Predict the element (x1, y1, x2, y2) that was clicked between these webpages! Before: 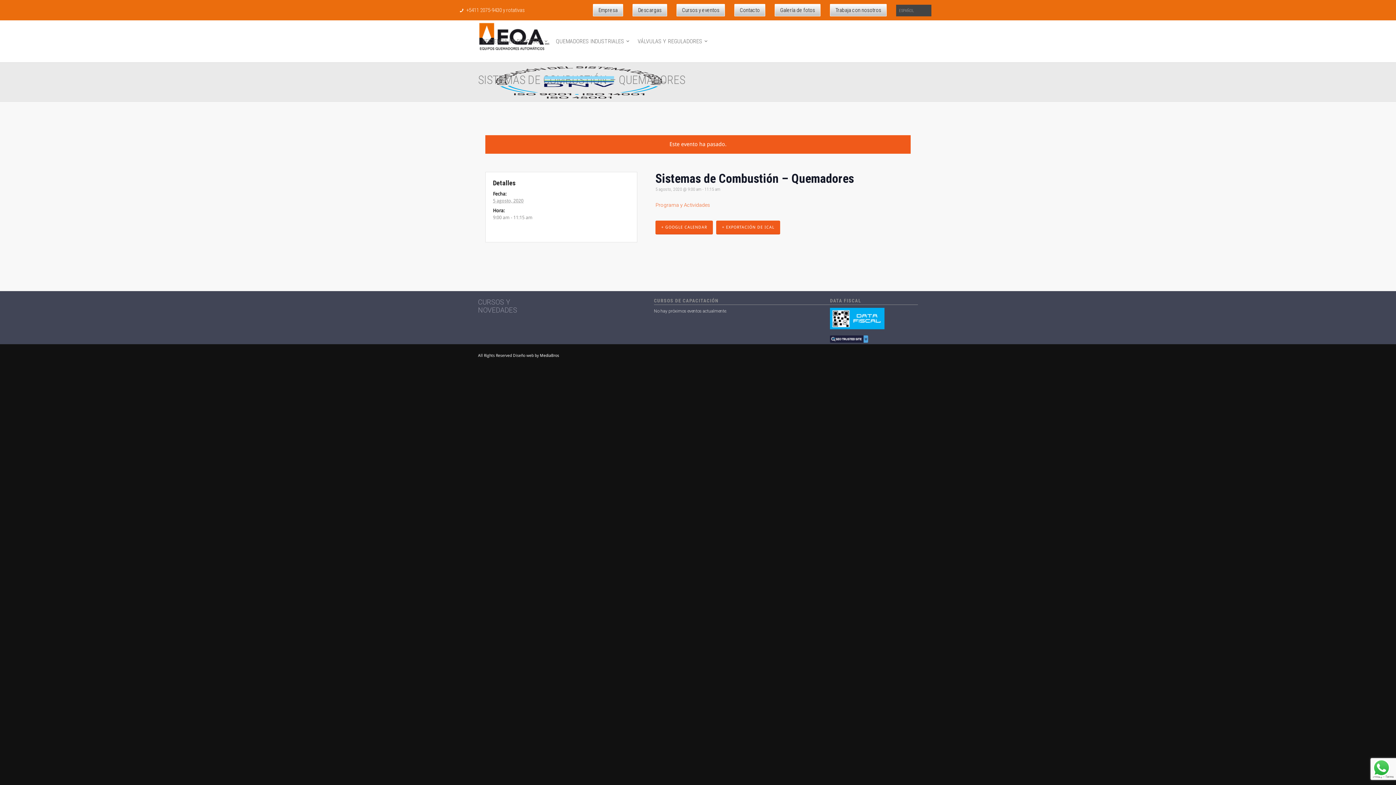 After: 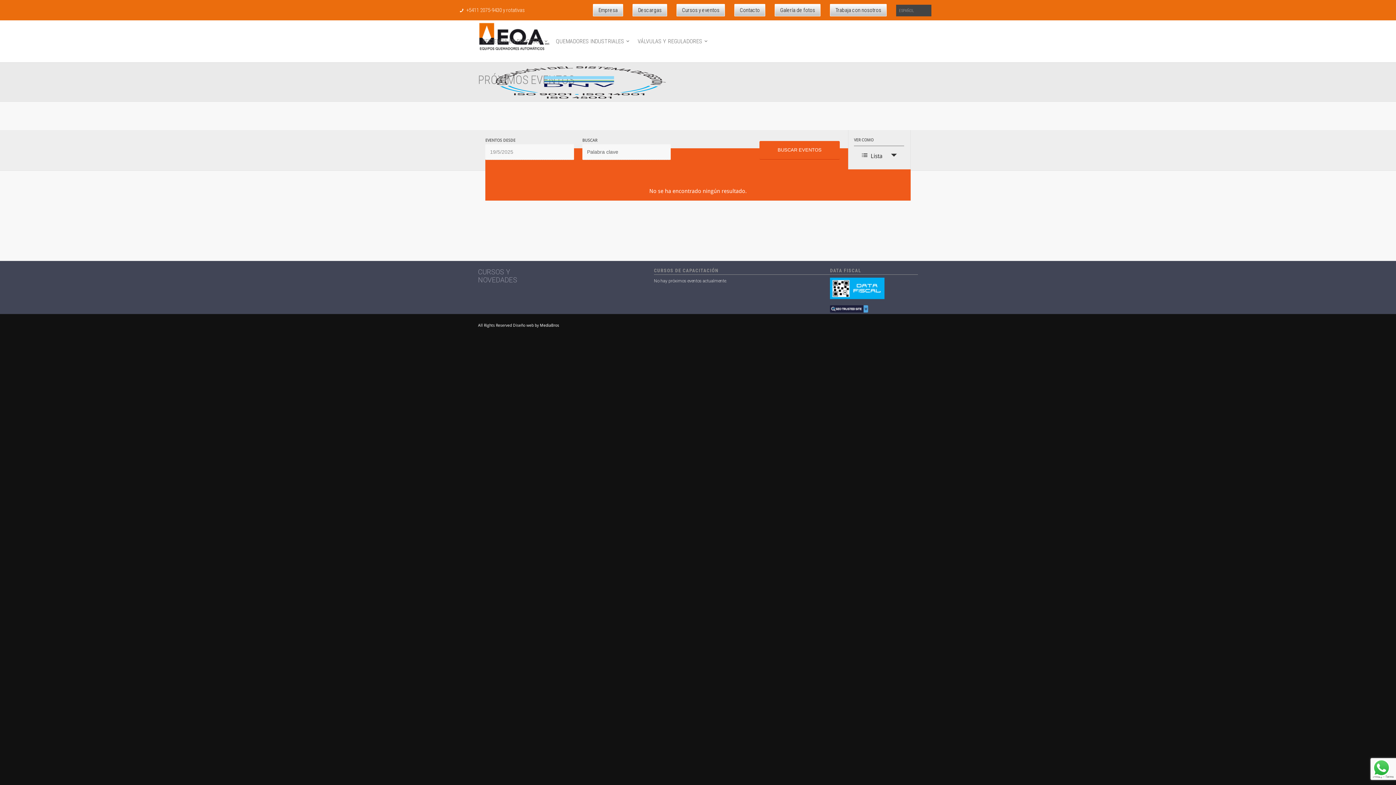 Action: bbox: (676, 4, 725, 16) label: Cursos y eventos